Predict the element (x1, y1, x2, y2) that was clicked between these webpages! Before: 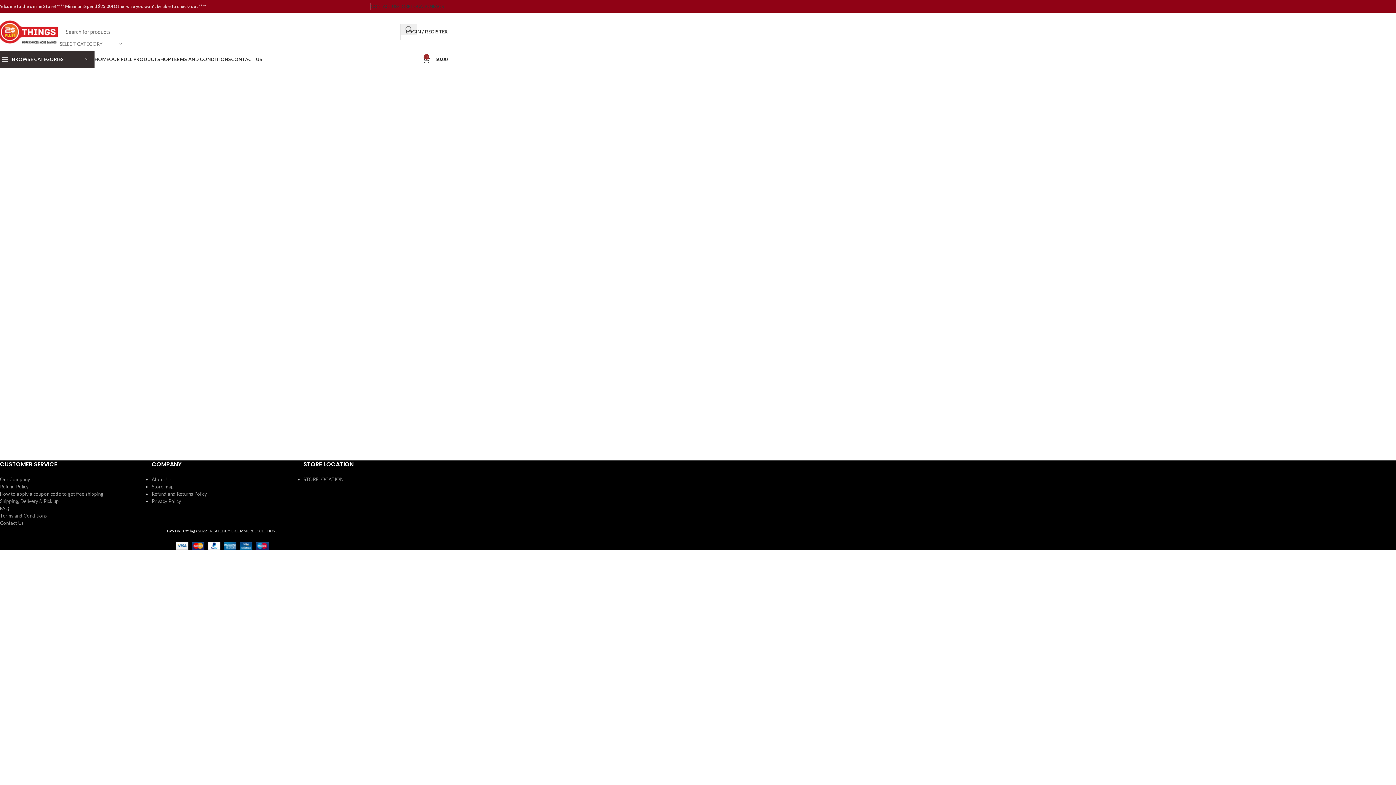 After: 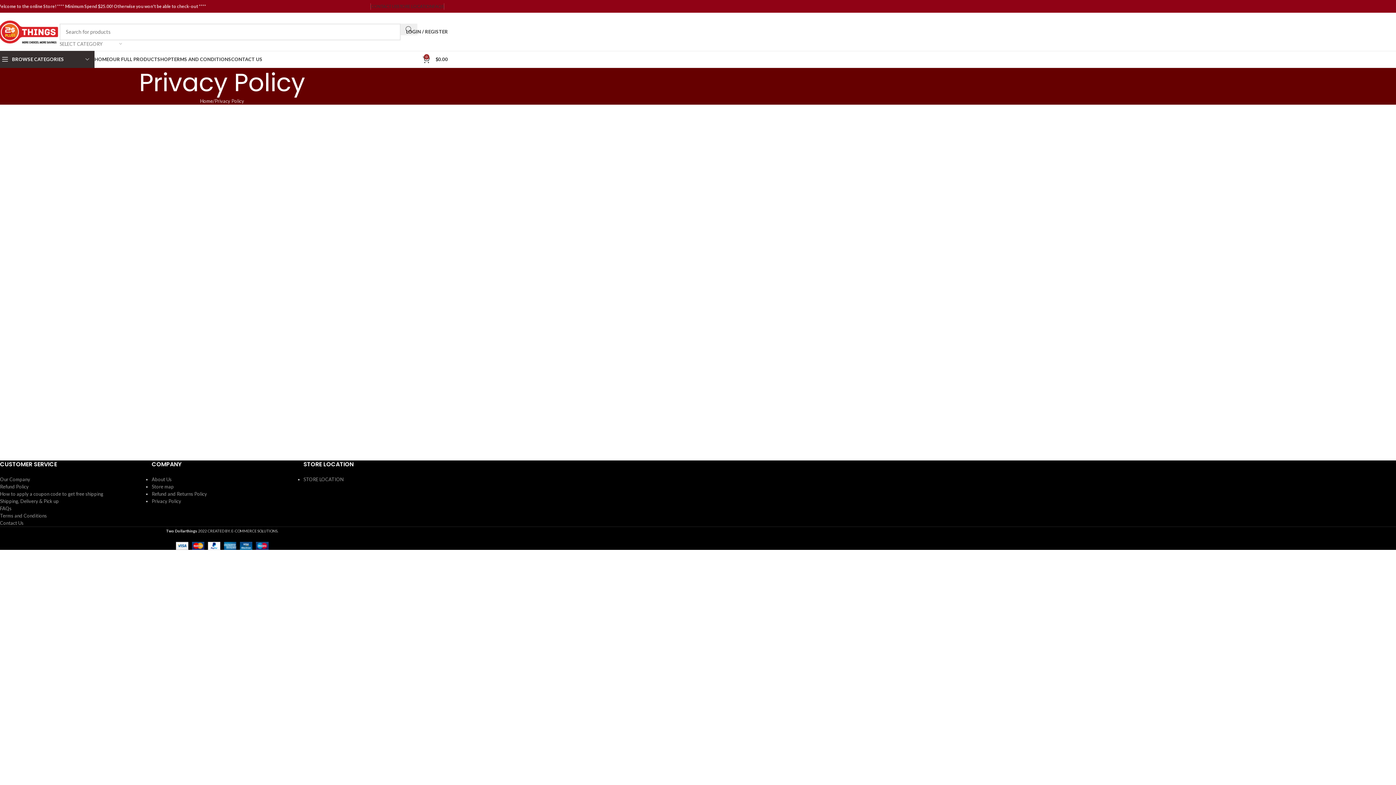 Action: label: Privacy Policy bbox: (151, 498, 181, 504)